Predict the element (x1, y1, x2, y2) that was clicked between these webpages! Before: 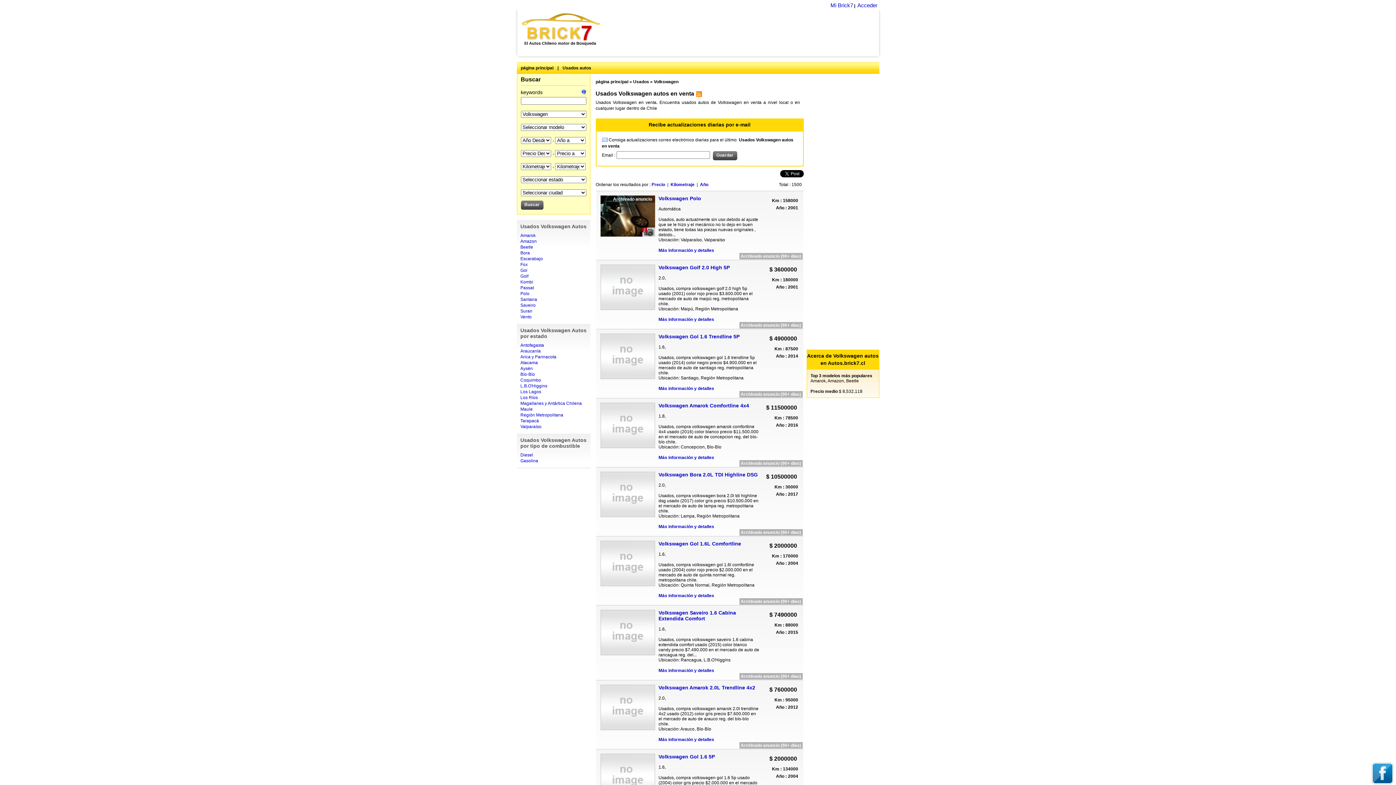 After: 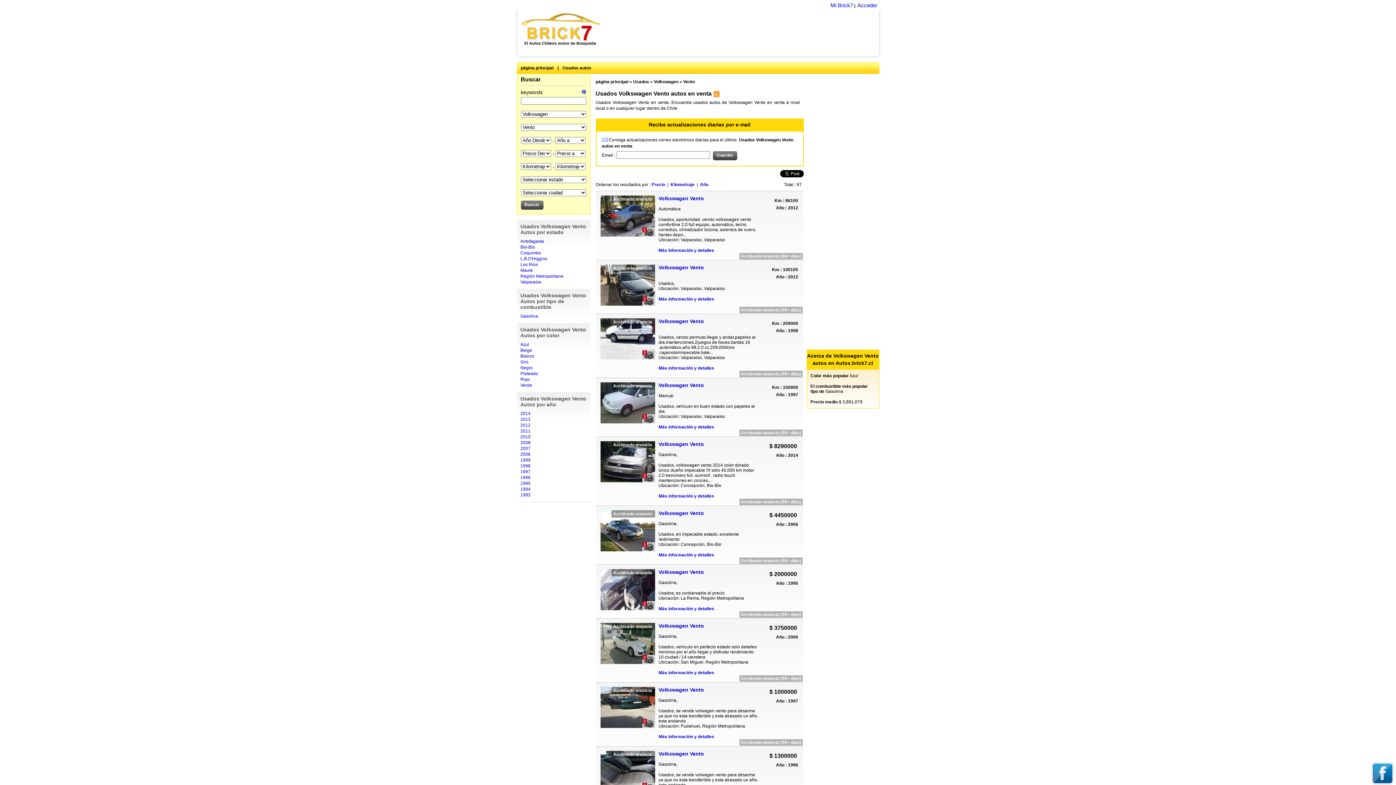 Action: label: Vento bbox: (520, 314, 531, 319)